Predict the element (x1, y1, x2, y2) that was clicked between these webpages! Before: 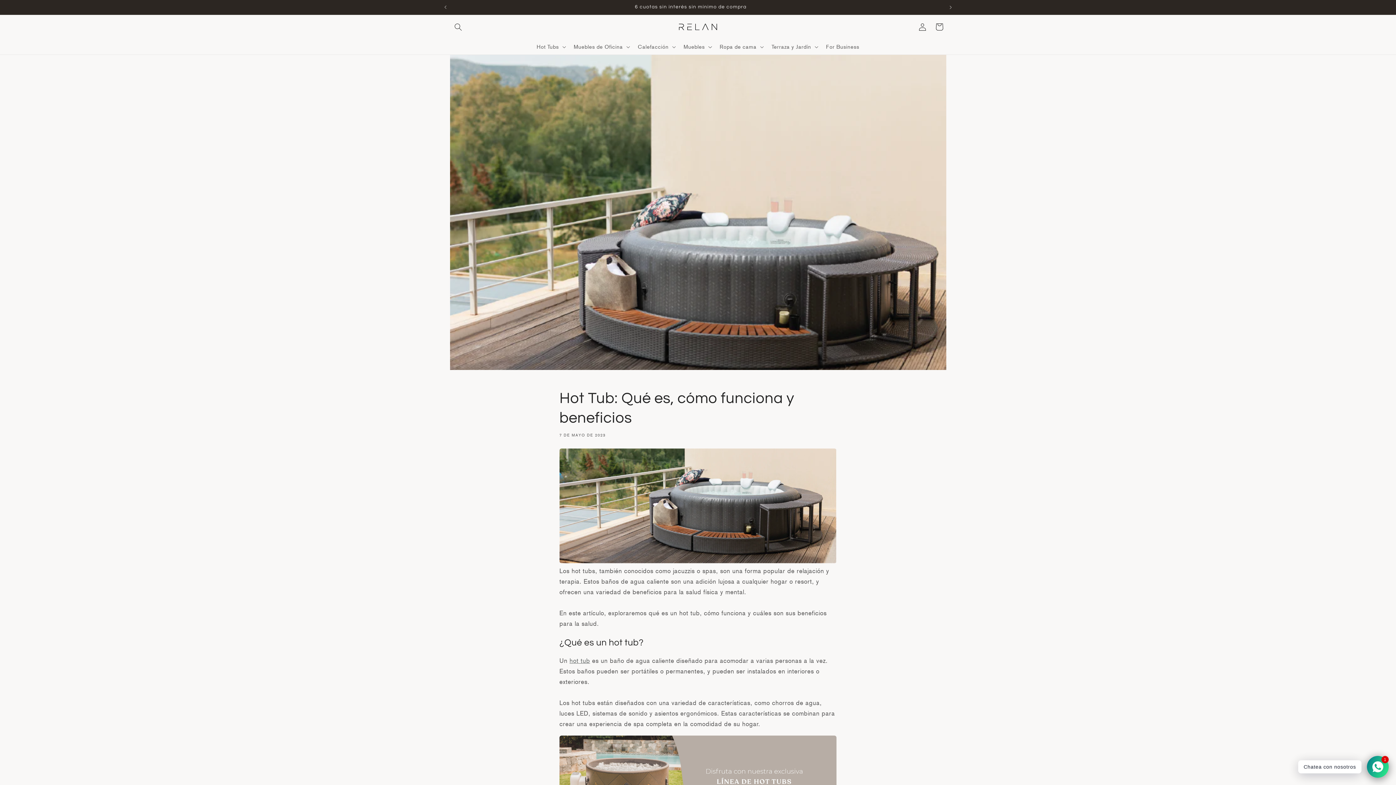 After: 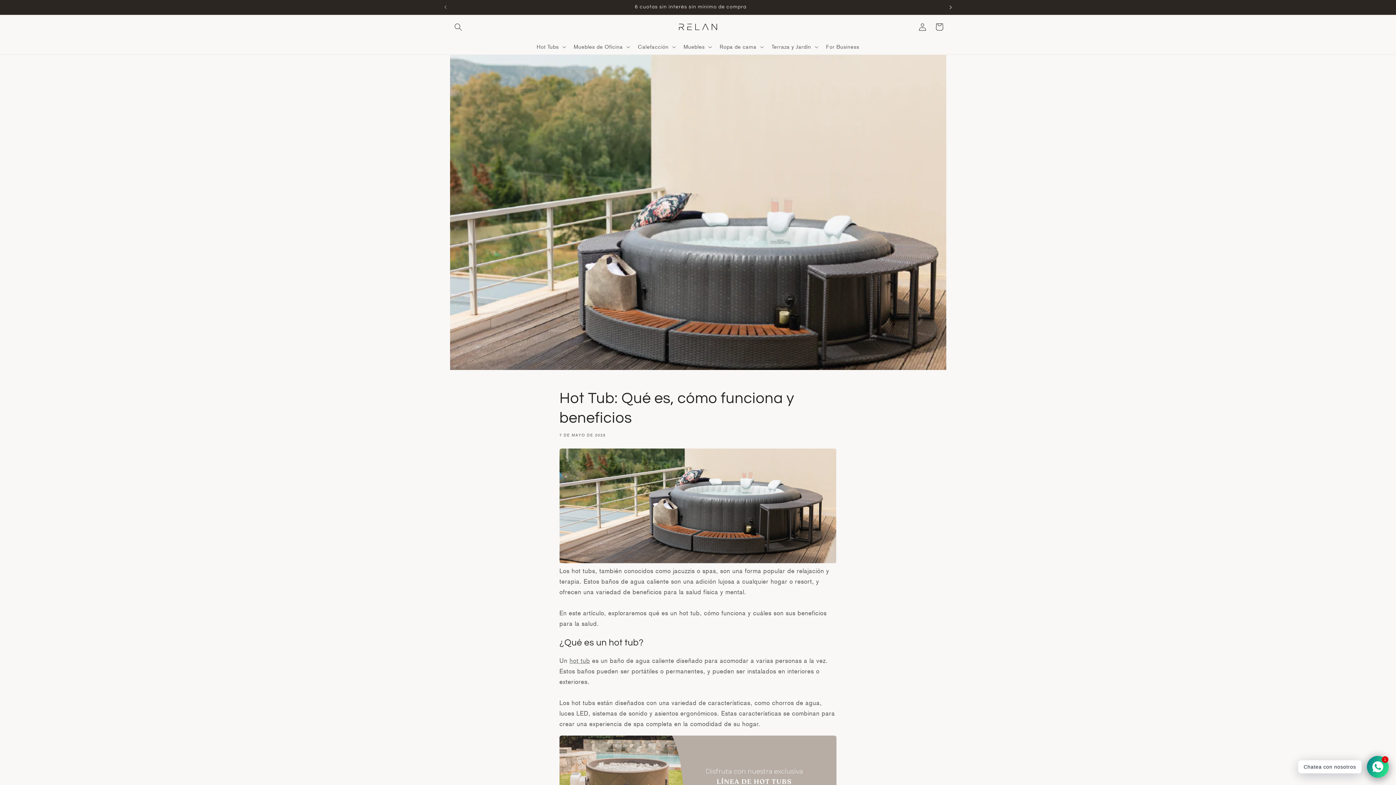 Action: label: Anuncio siguiente bbox: (942, 0, 958, 14)